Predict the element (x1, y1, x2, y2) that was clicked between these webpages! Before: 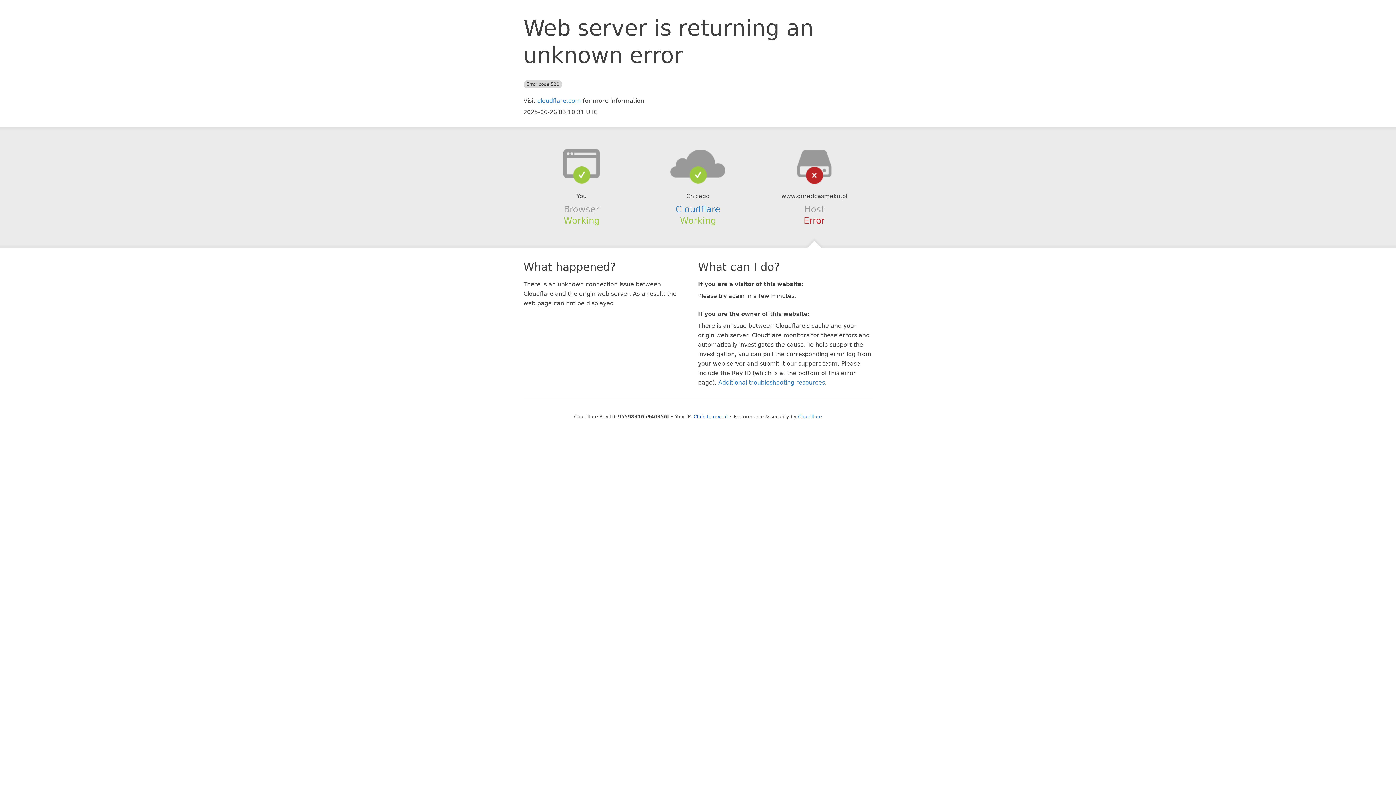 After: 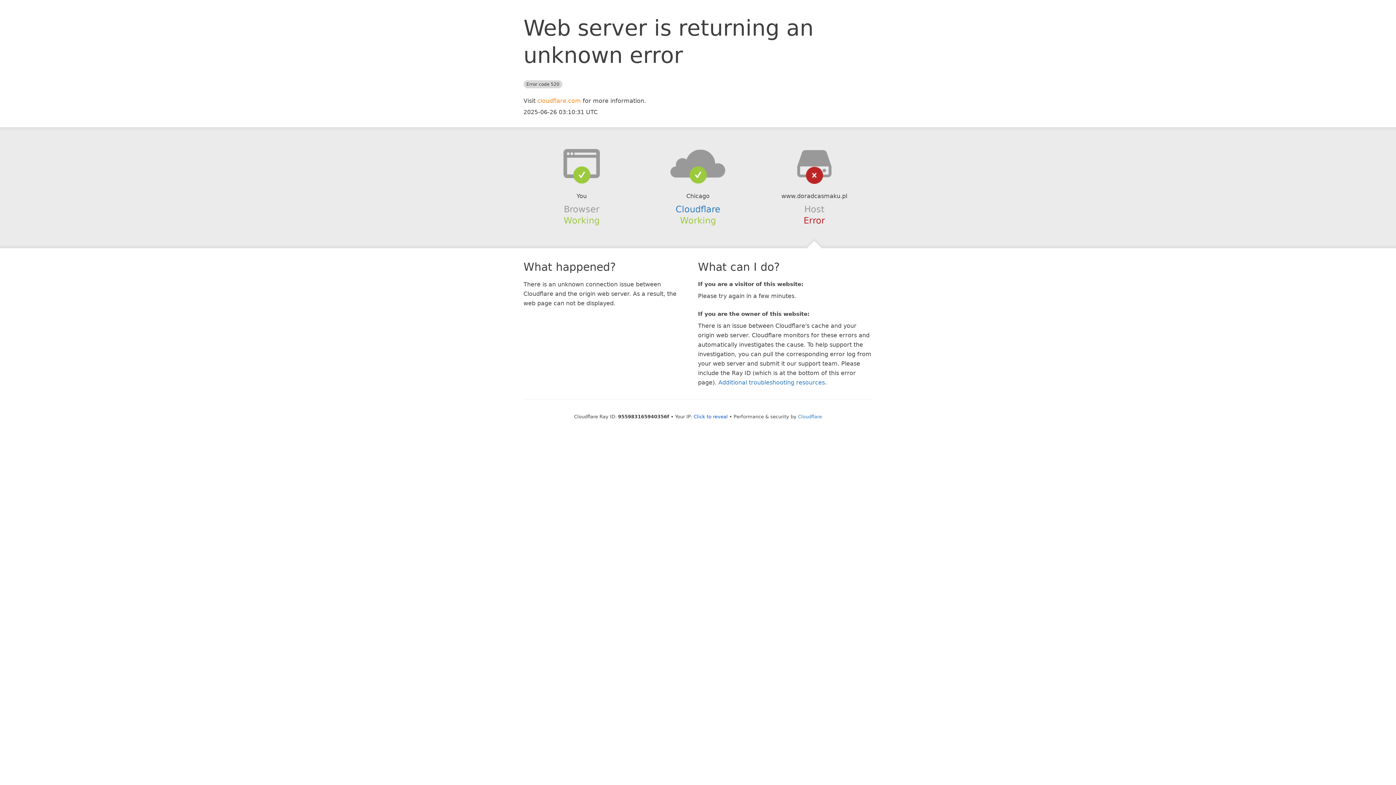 Action: bbox: (537, 97, 581, 104) label: cloudflare.com